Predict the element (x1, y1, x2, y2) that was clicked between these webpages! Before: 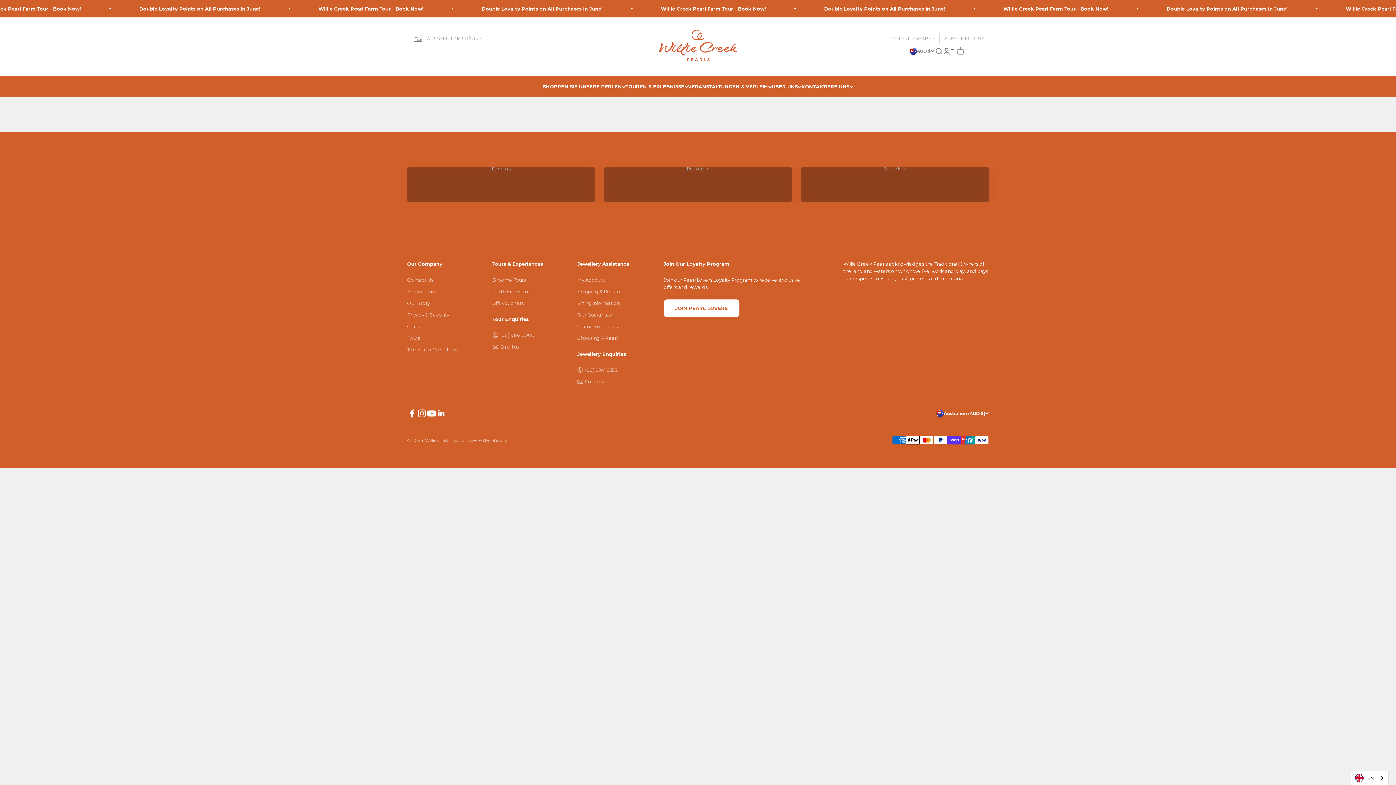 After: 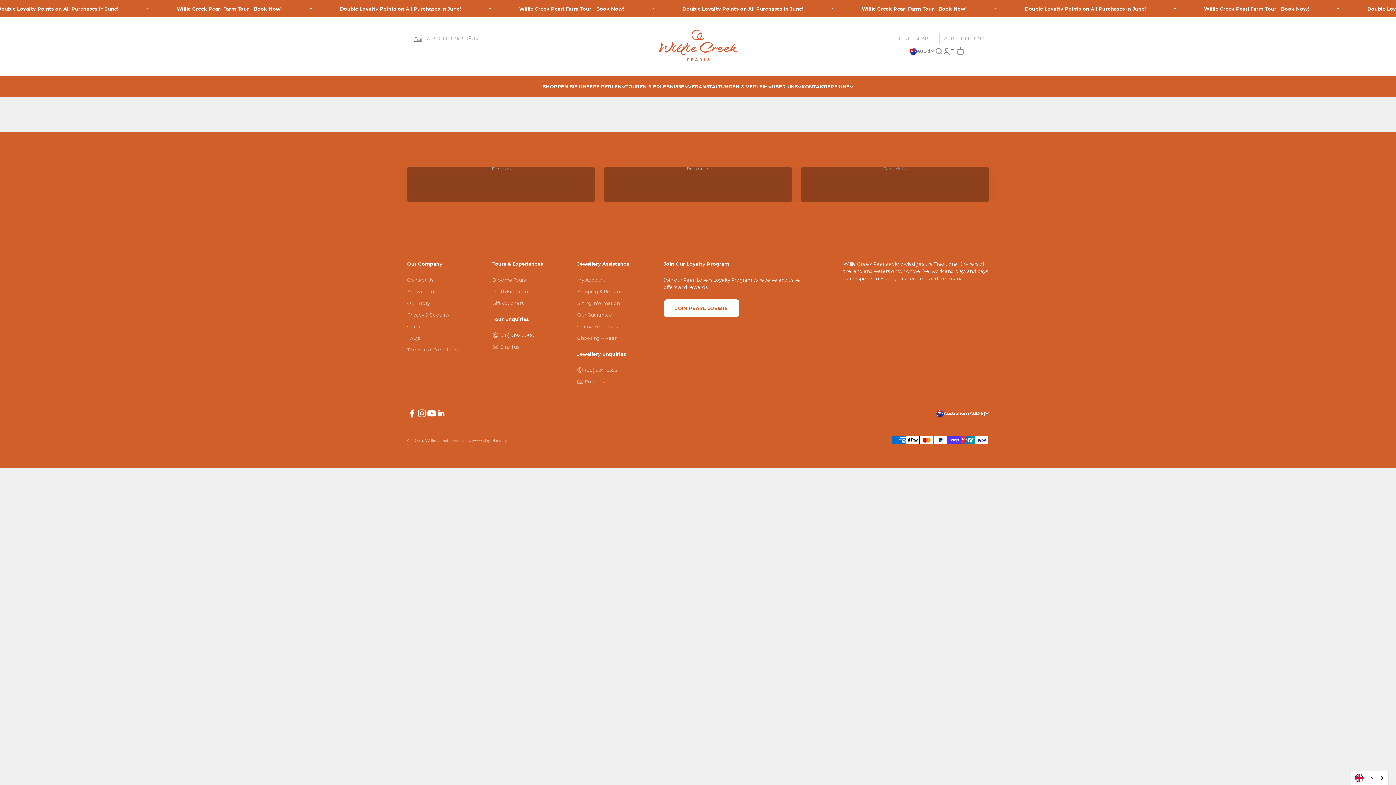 Action: bbox: (492, 331, 543, 338) label: (08) 9192 0000